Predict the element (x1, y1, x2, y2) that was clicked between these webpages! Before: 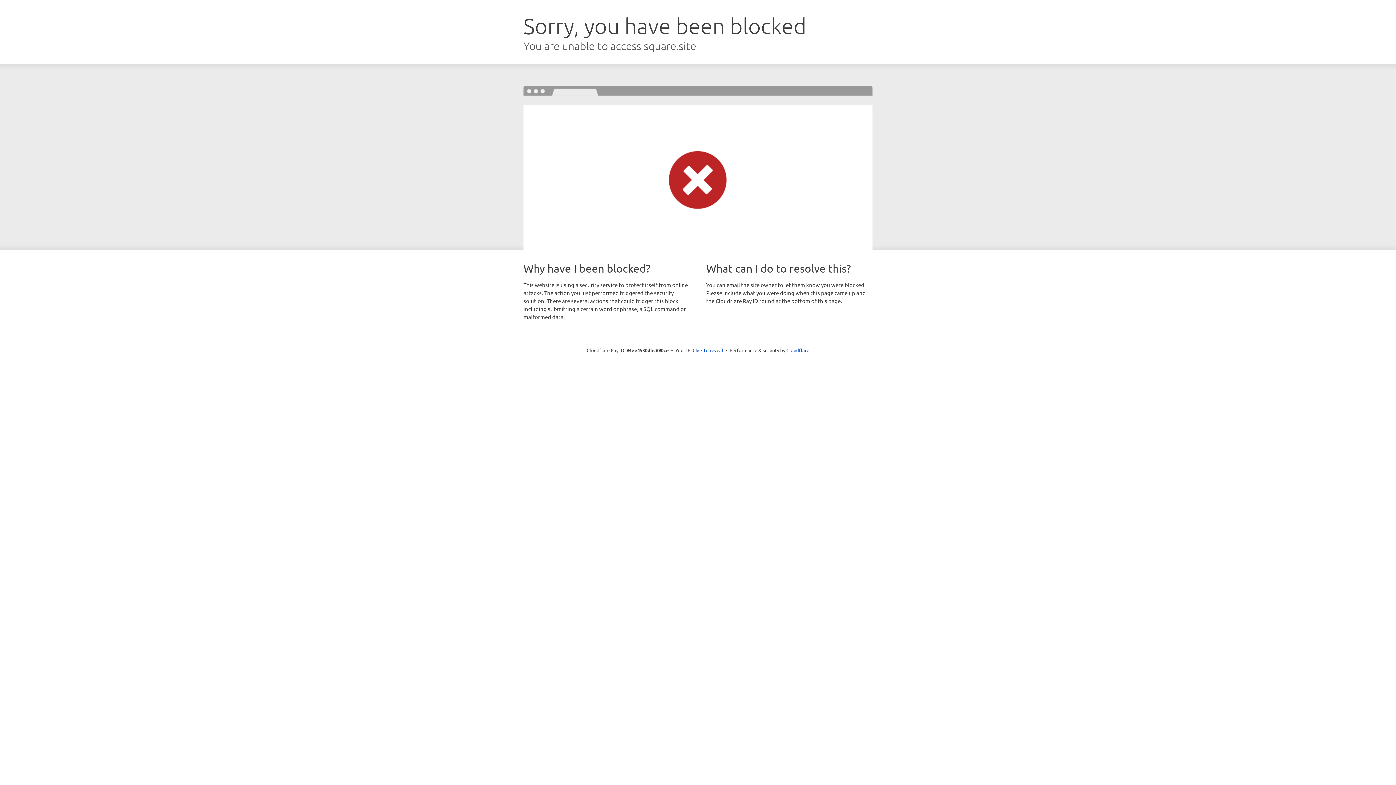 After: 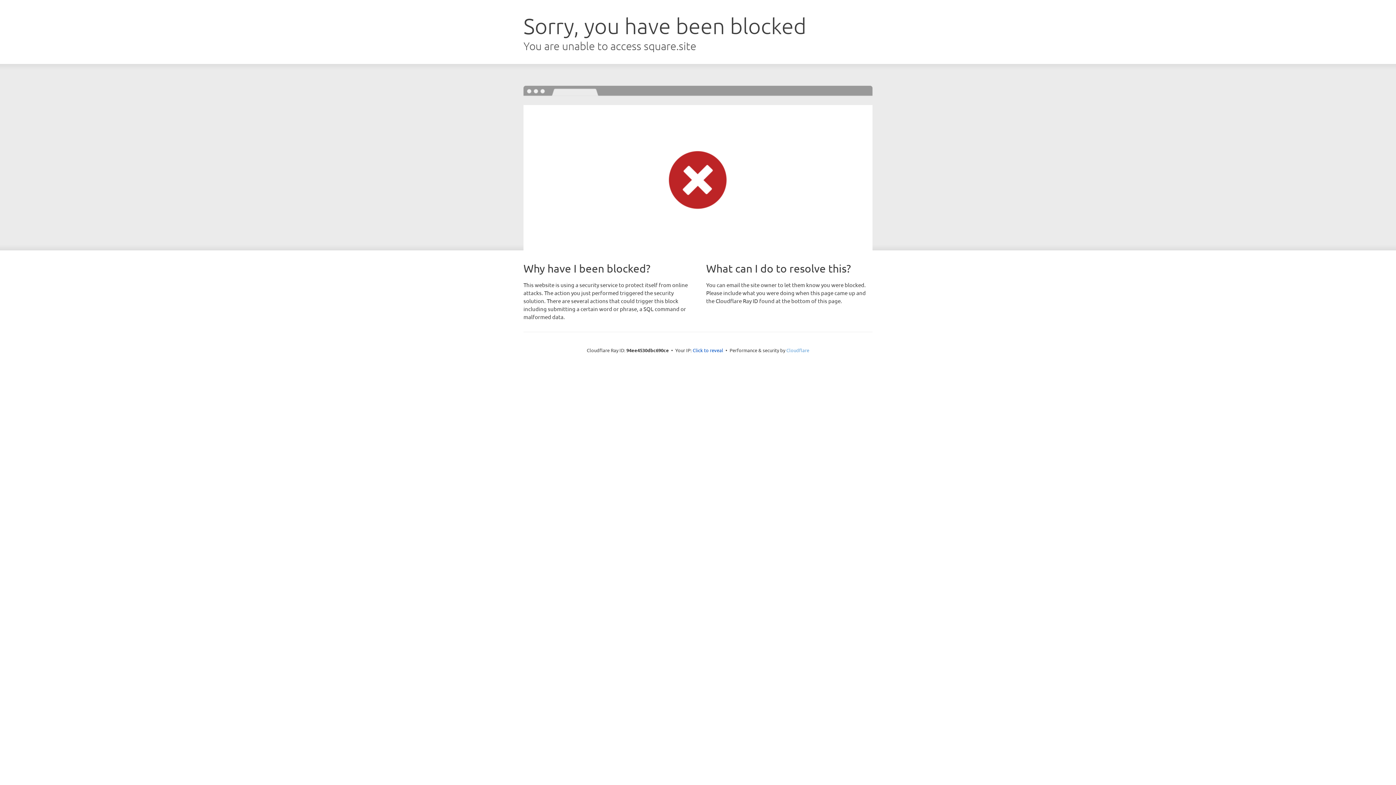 Action: label: Cloudflare bbox: (786, 347, 809, 353)